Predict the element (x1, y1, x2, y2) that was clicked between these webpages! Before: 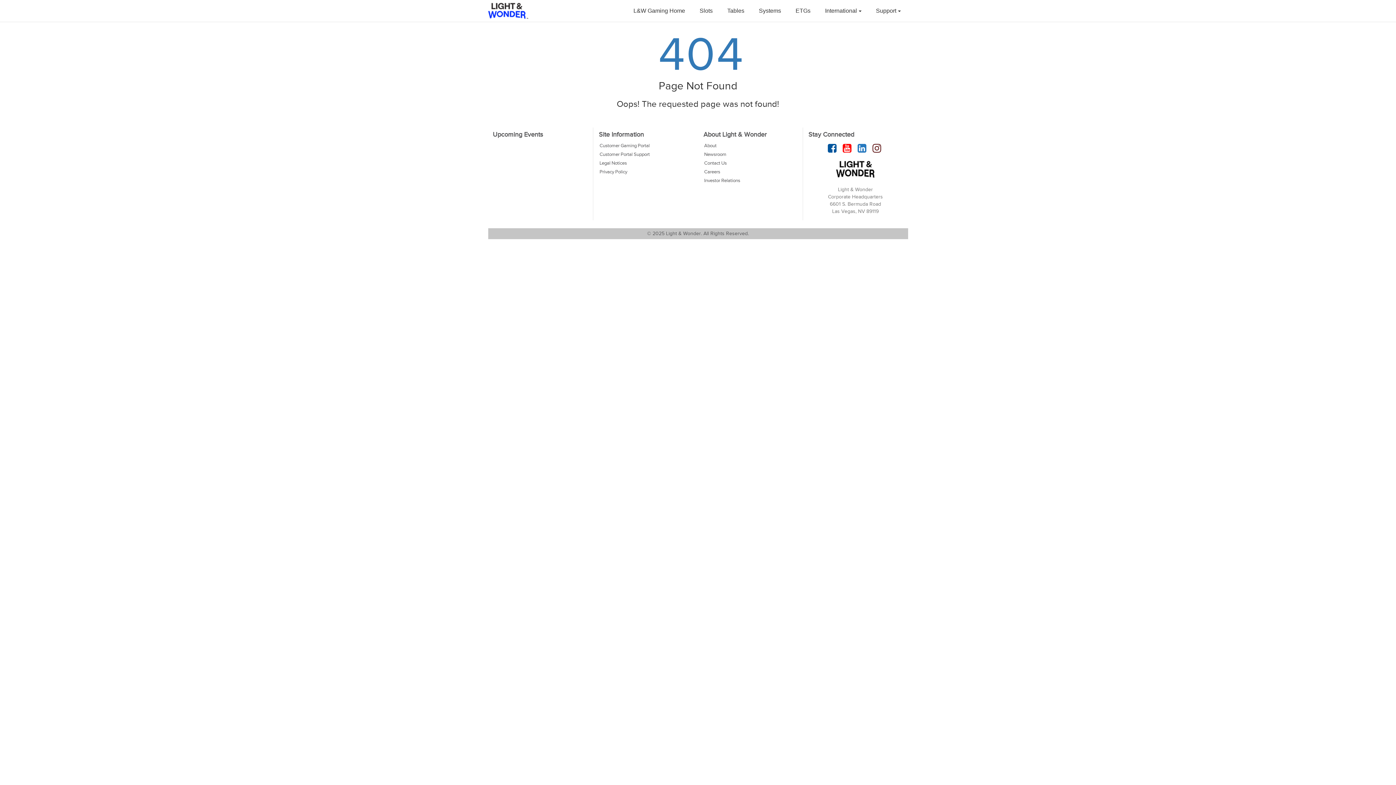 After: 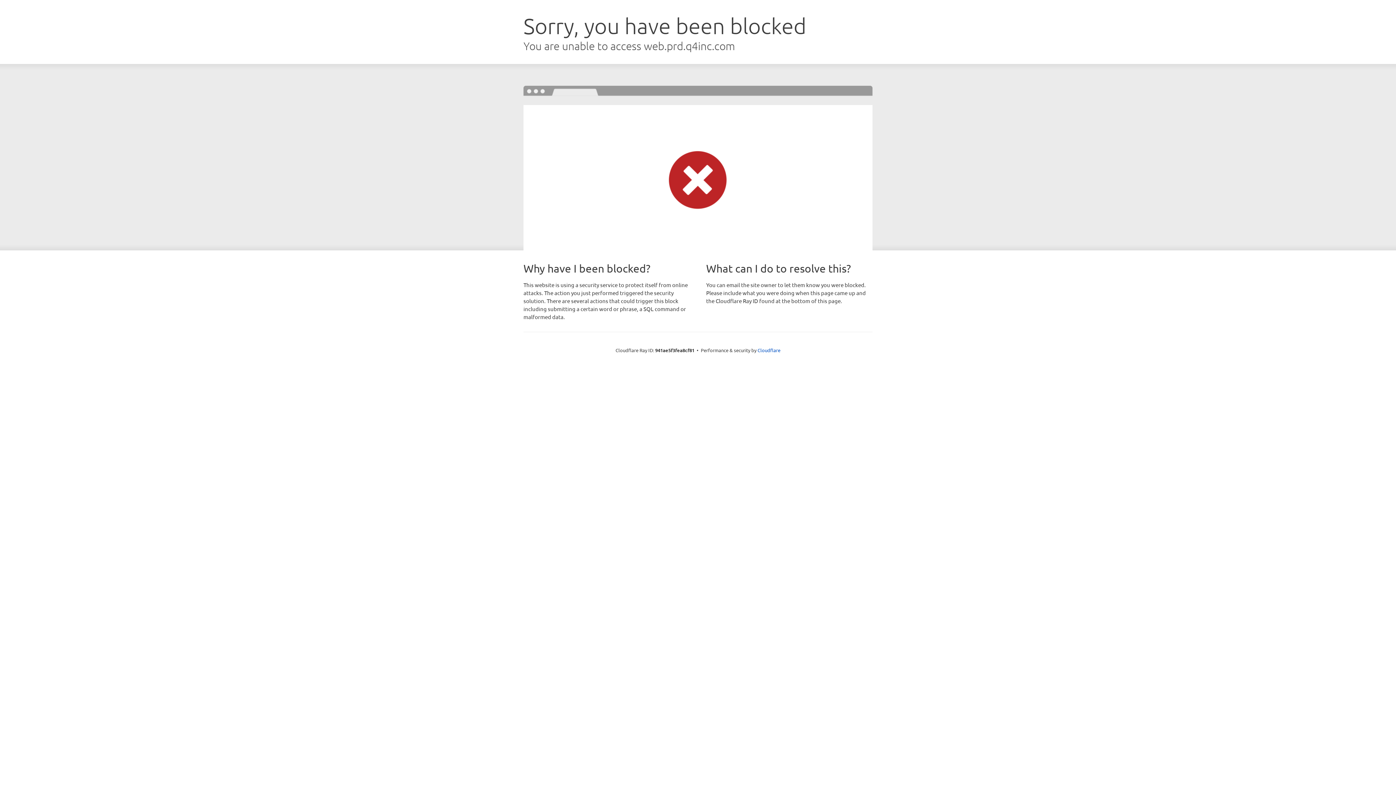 Action: bbox: (703, 176, 797, 185) label: Investor Relations